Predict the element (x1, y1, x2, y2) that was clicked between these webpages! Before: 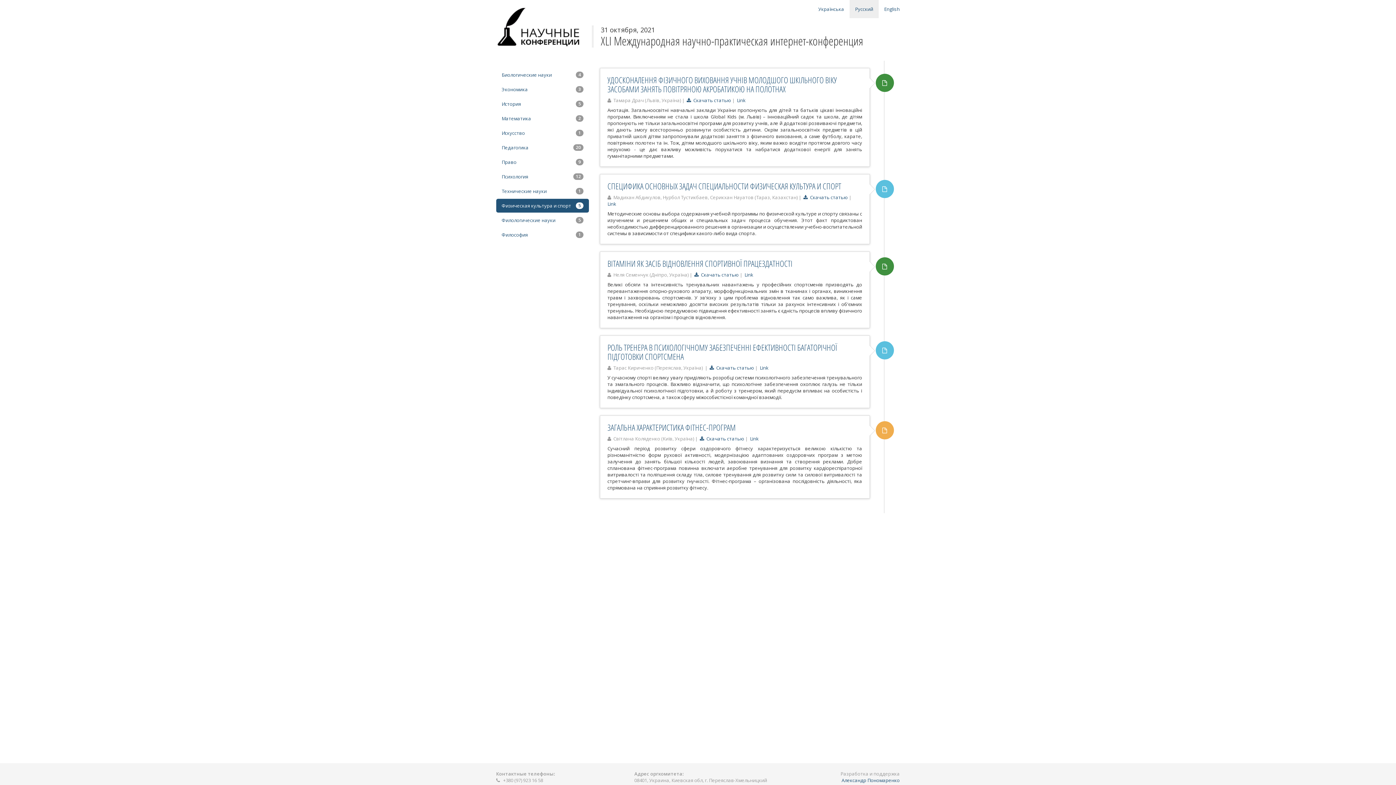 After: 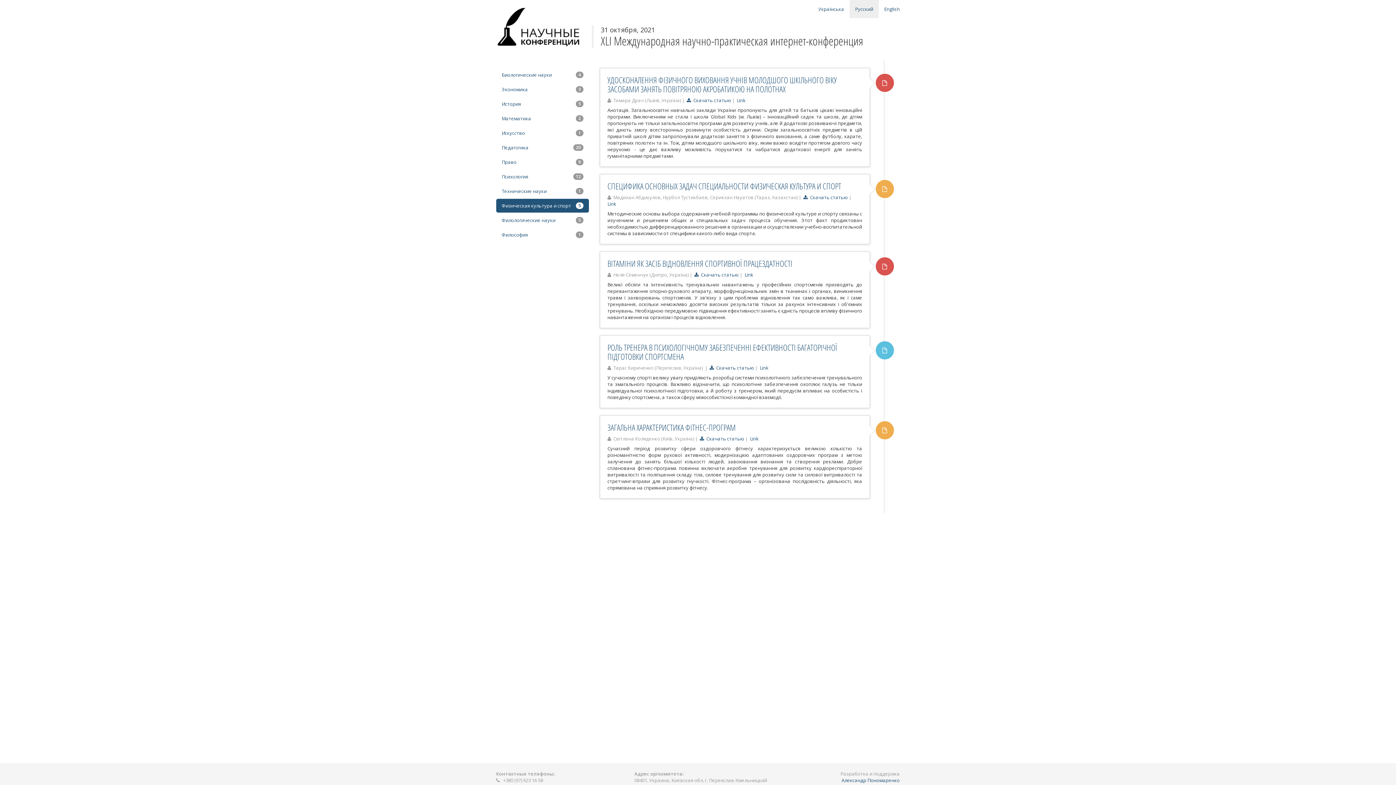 Action: label: 5
Физическая культура и спорт bbox: (496, 198, 589, 212)